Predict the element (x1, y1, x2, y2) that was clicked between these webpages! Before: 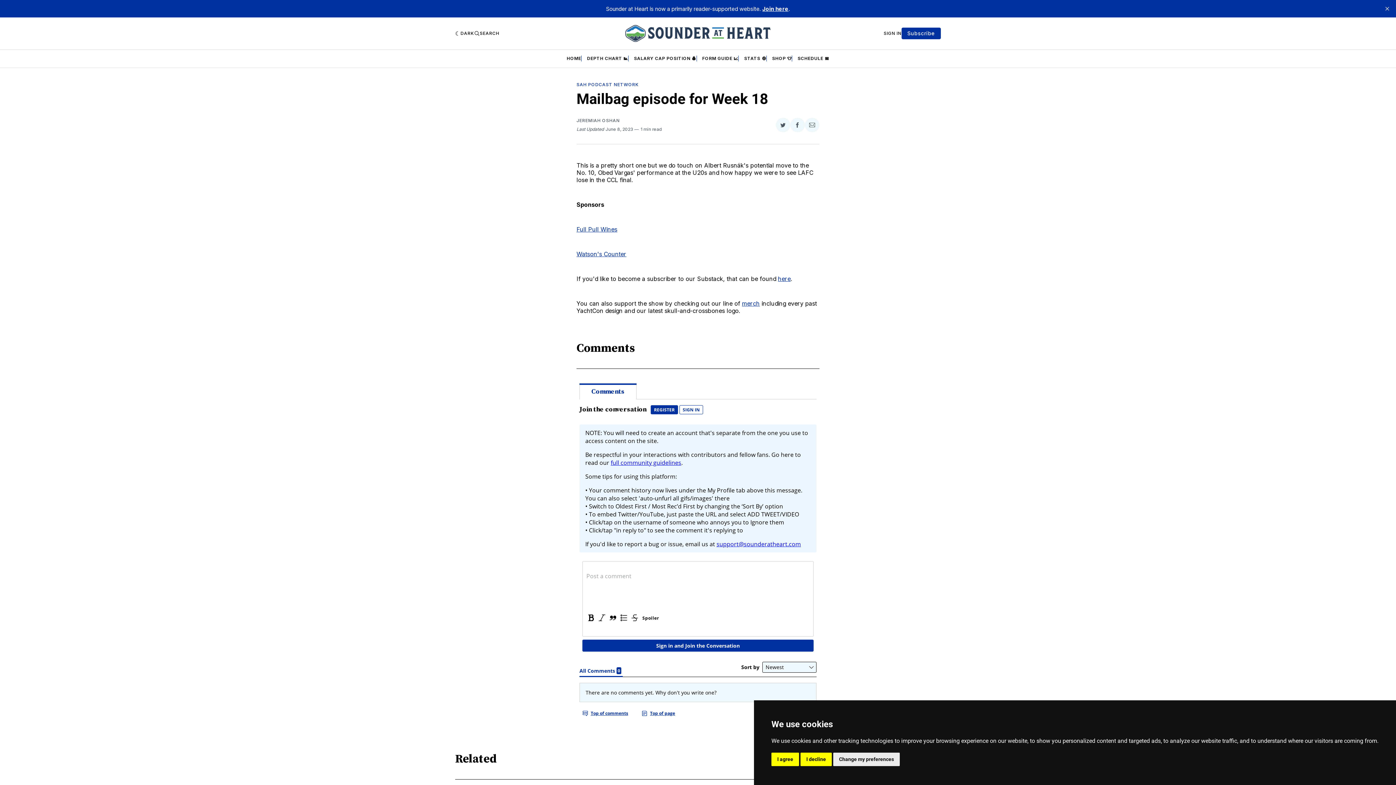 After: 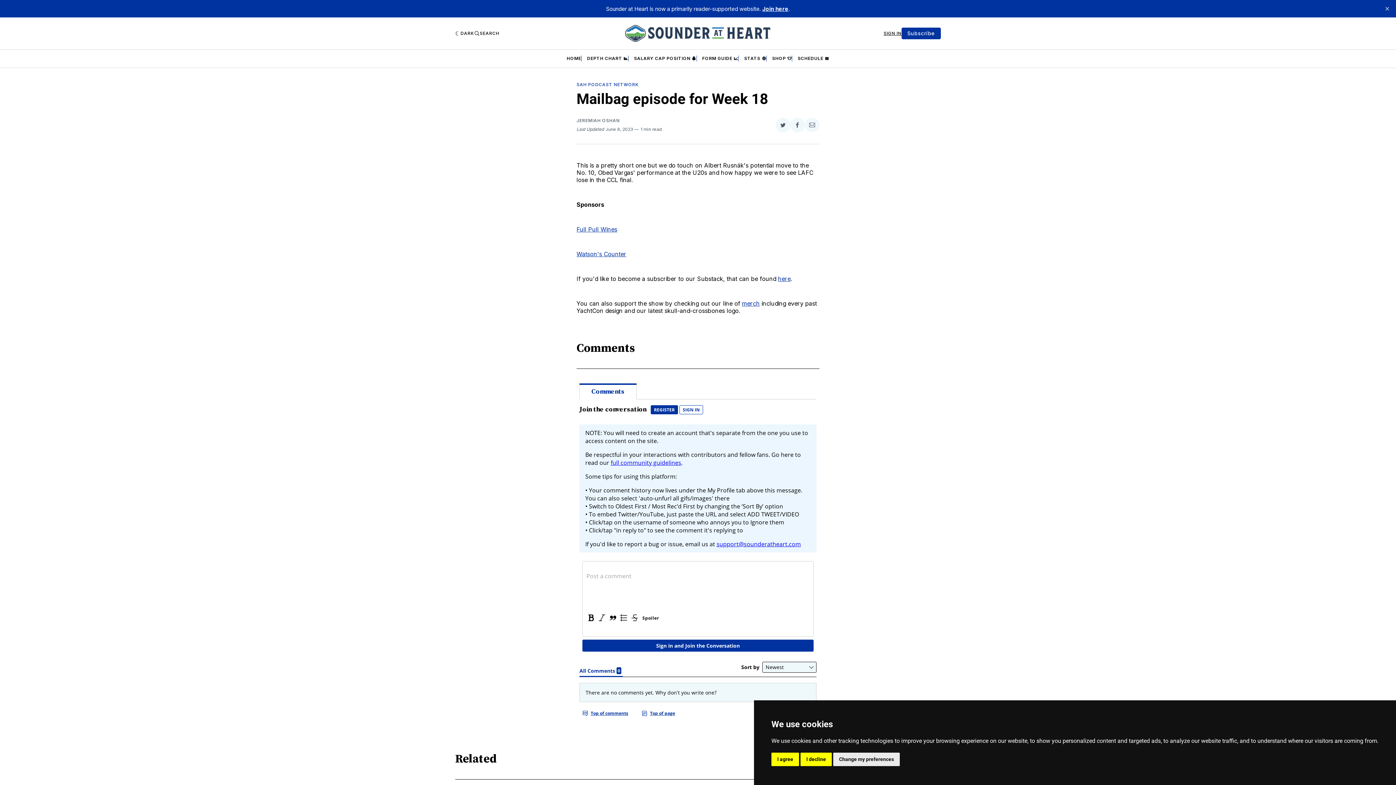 Action: label: SIGN IN bbox: (883, 30, 901, 36)